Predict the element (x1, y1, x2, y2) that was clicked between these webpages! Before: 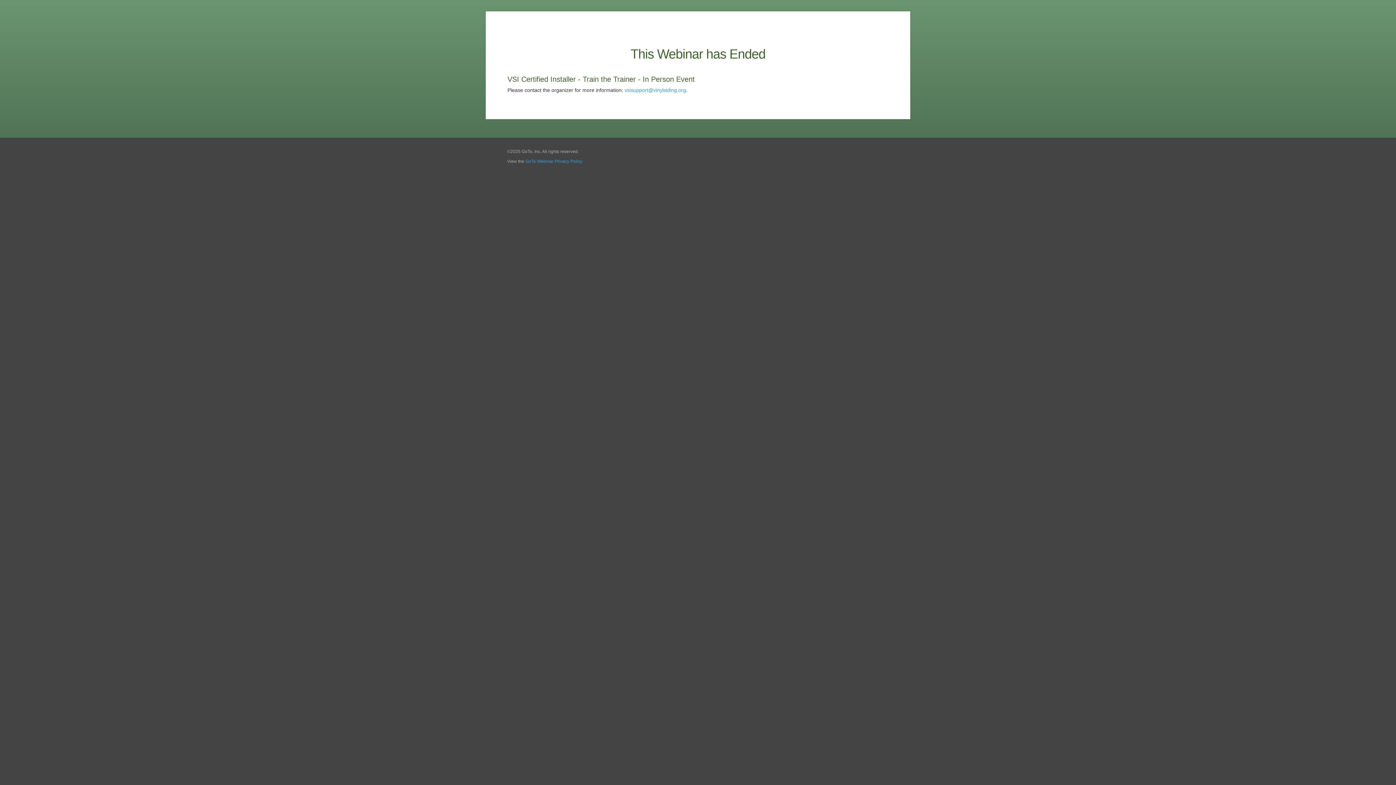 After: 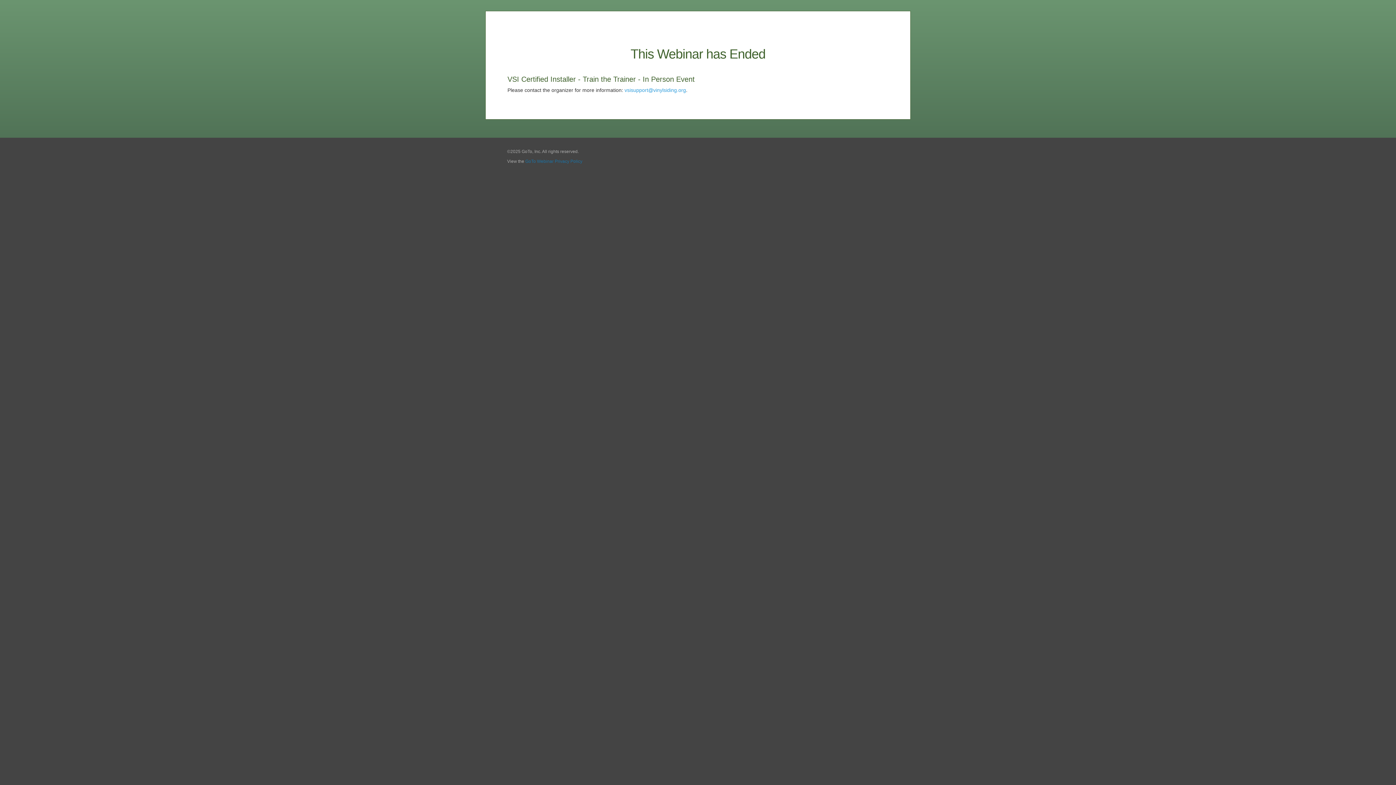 Action: bbox: (525, 158, 582, 164) label: GoTo Webinar Privacy Policy